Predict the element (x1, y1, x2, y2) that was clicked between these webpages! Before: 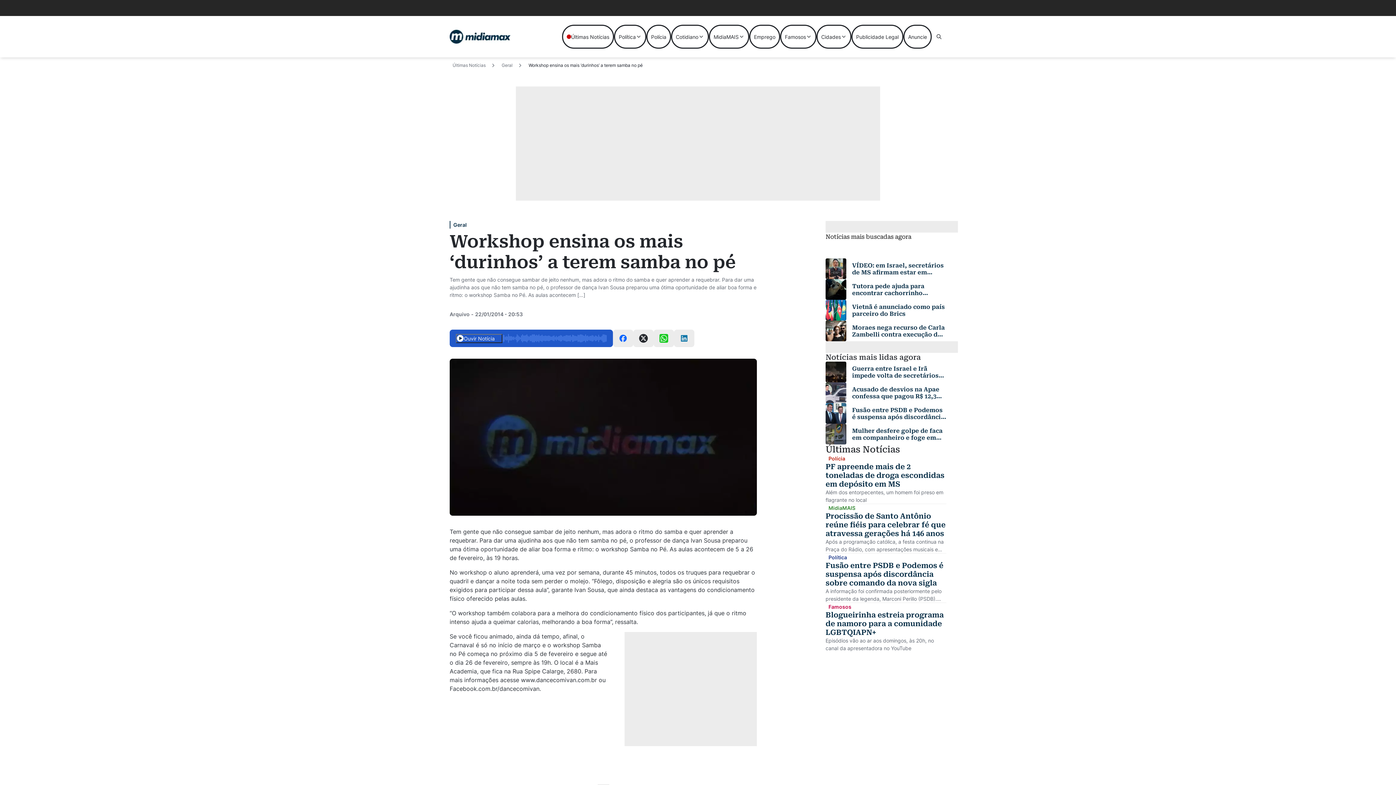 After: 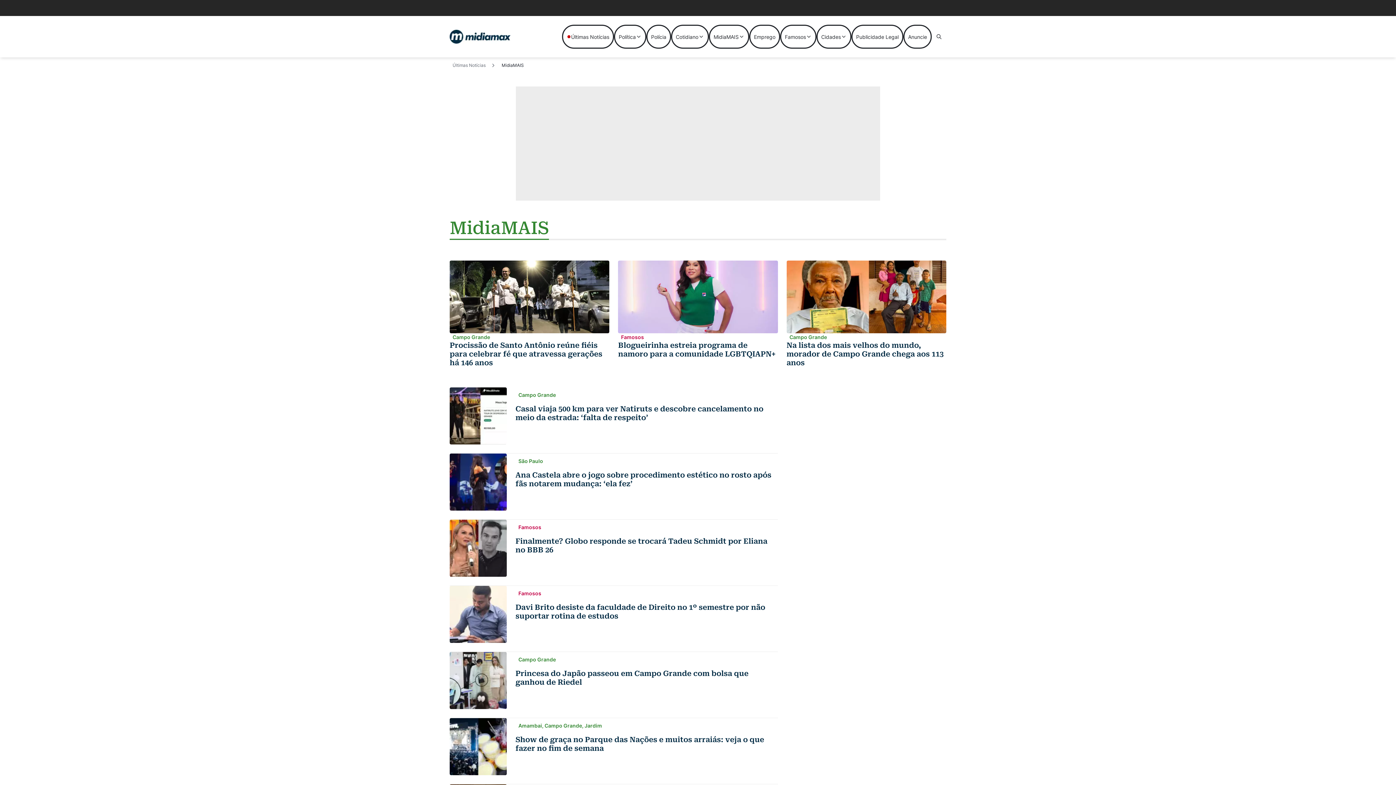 Action: label: MidiaMAIS bbox: (709, 24, 749, 48)